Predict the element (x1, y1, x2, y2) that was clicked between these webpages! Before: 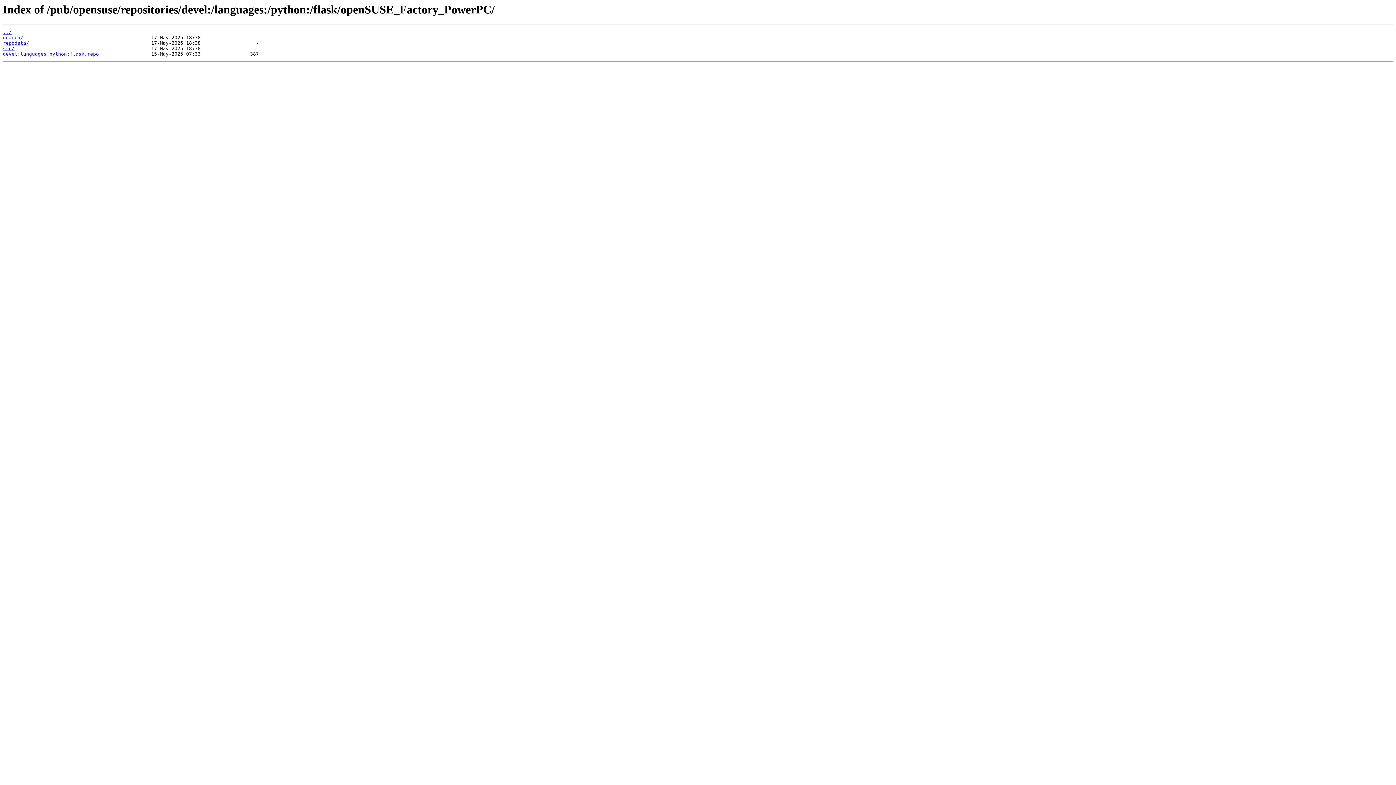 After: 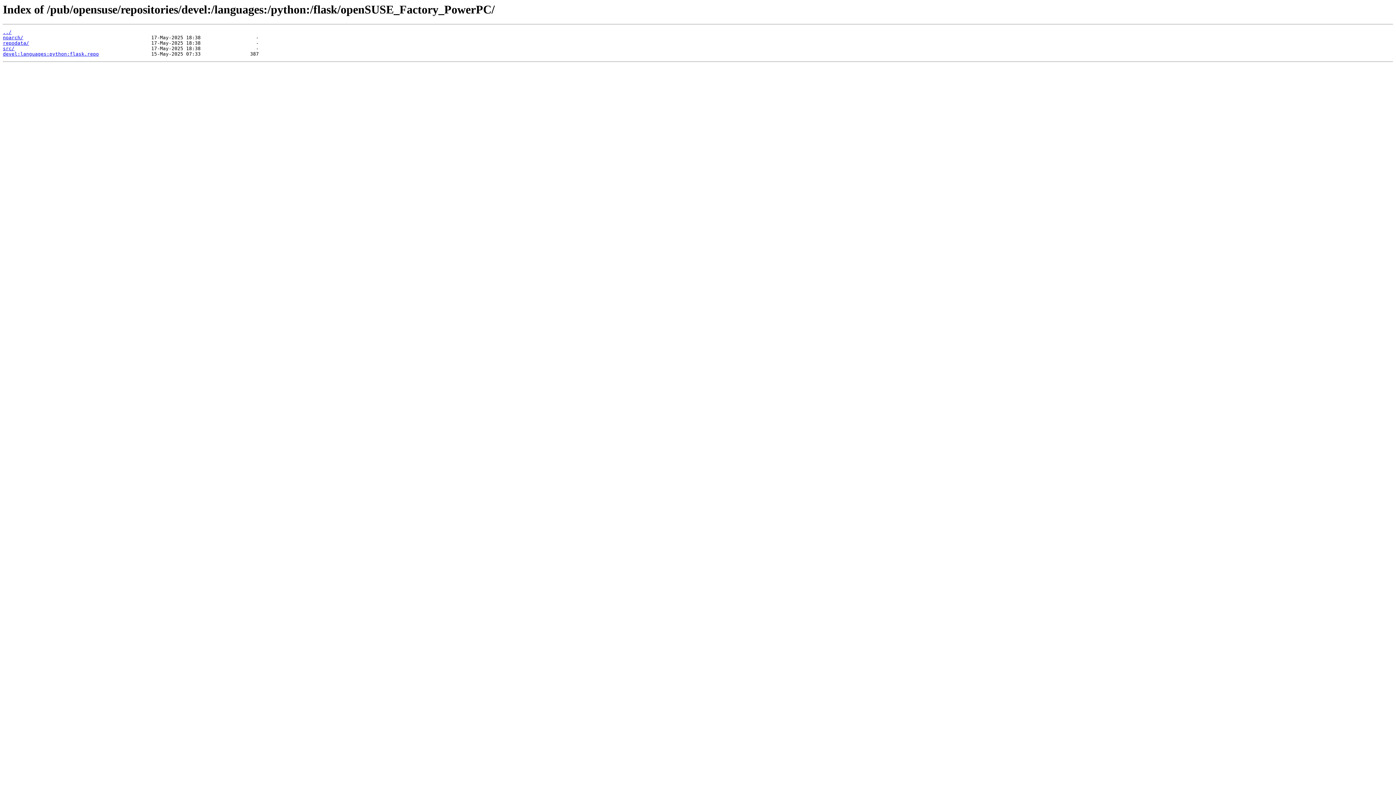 Action: bbox: (2, 51, 98, 56) label: devel:languages:python:flask.repo